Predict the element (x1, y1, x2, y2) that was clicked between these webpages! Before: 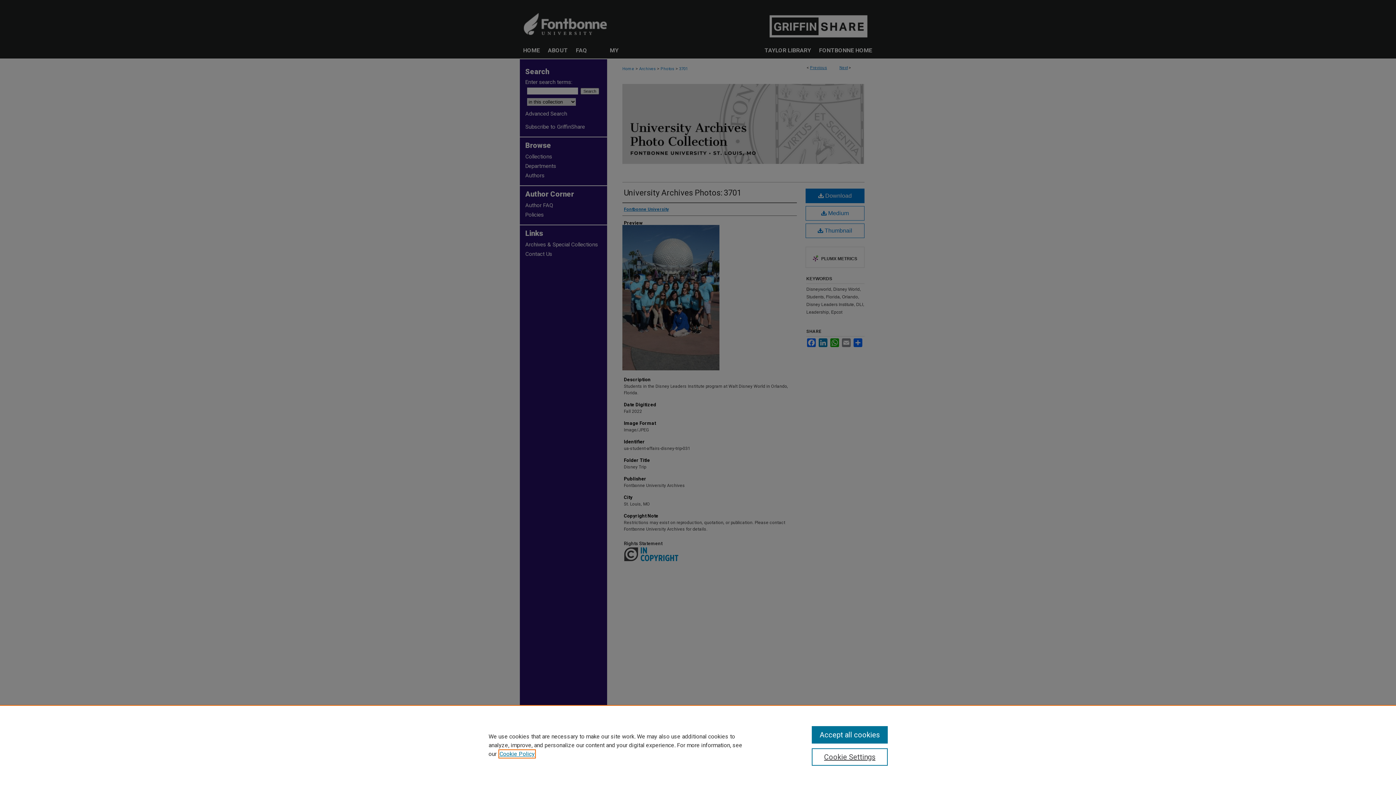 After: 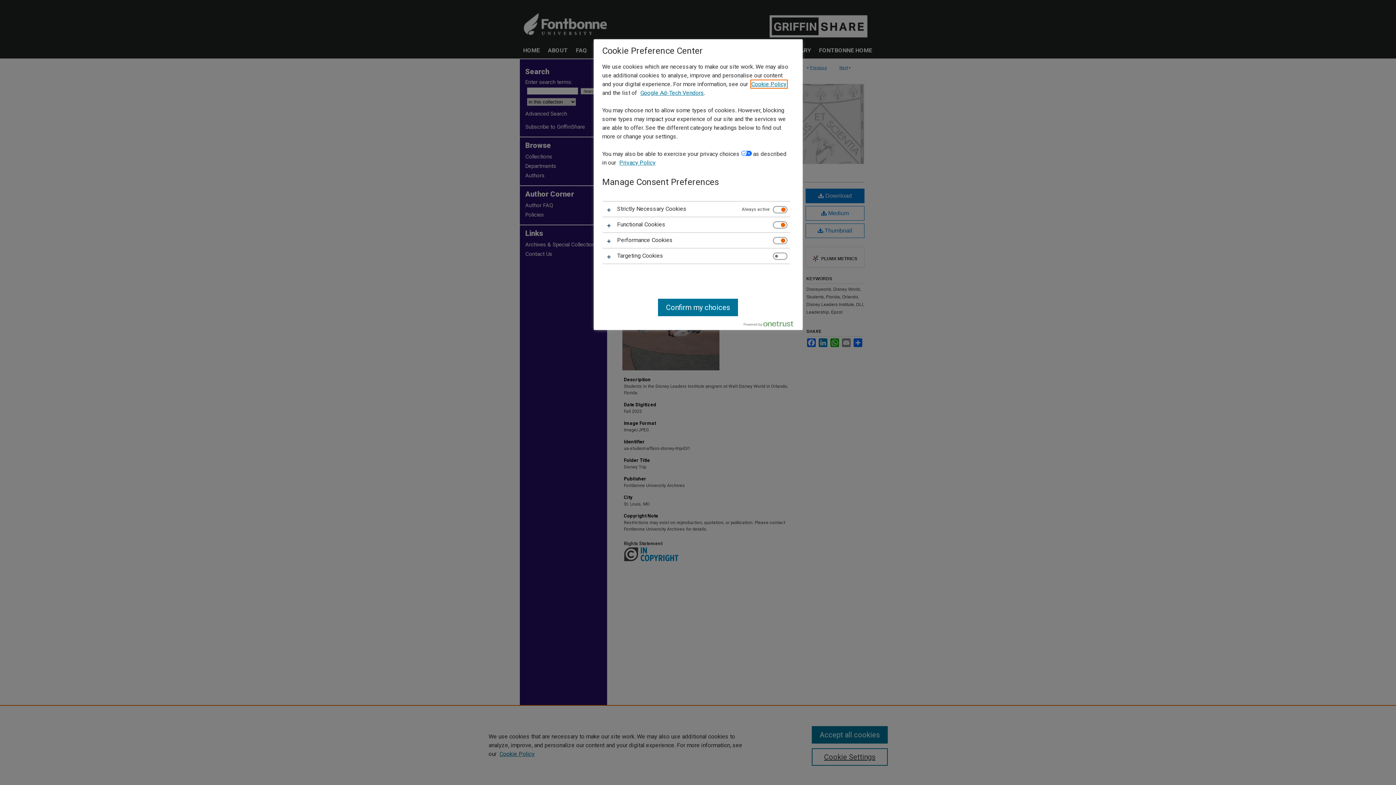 Action: bbox: (811, 748, 887, 766) label: Cookie Settings